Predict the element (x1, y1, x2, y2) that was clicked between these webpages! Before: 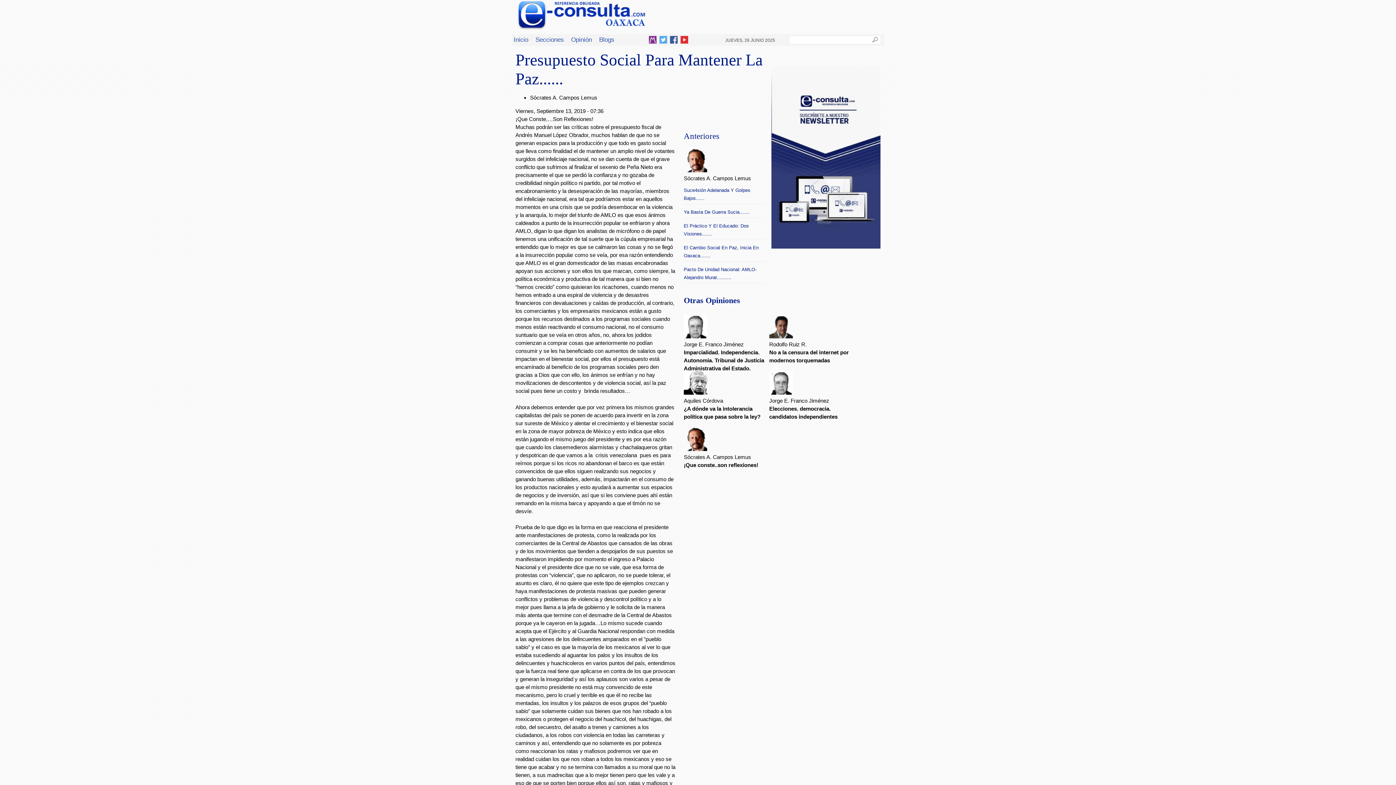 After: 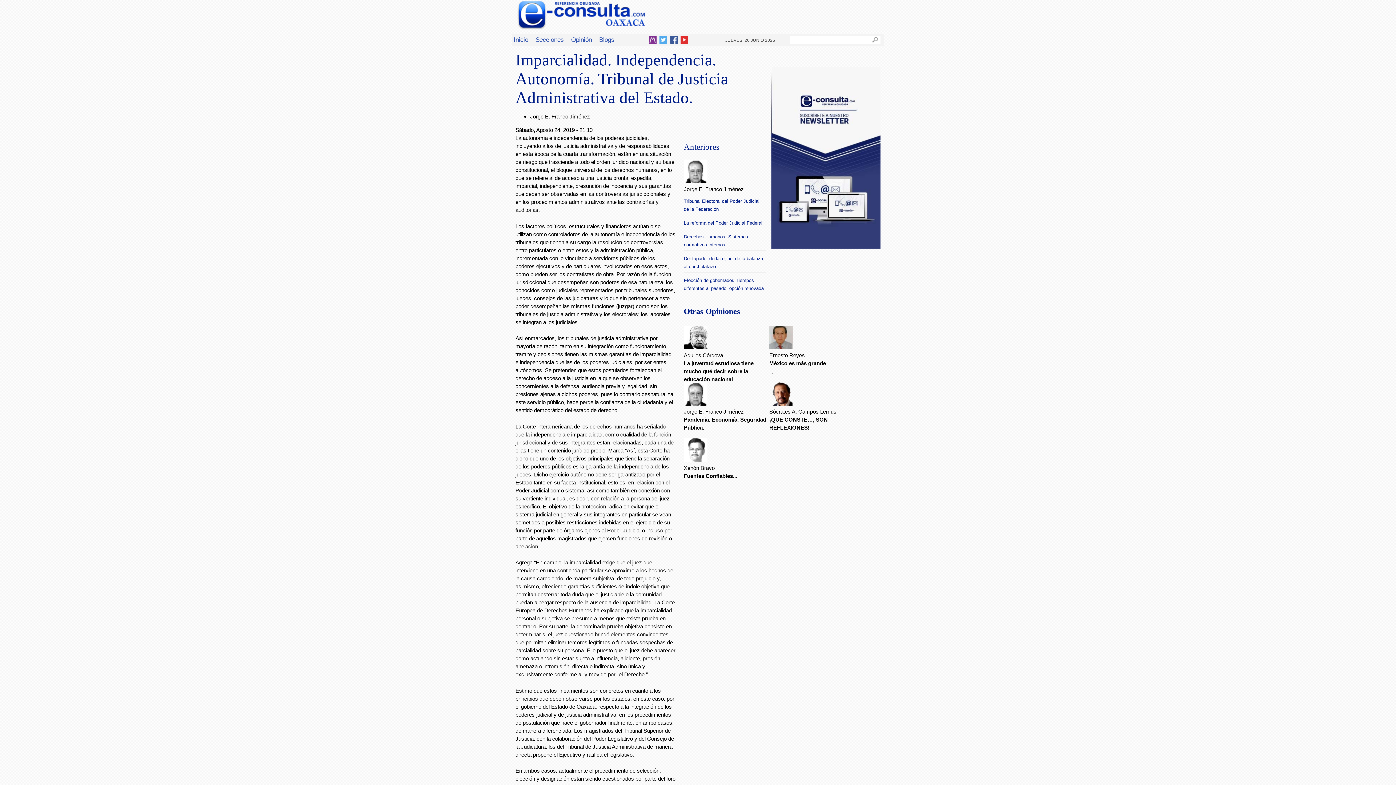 Action: bbox: (684, 314, 769, 372) label: Jorge E. Franco Jiménez
Imparcialidad. Independencia. Autonomía. Tribunal de Justicia Administrativa del Estado.